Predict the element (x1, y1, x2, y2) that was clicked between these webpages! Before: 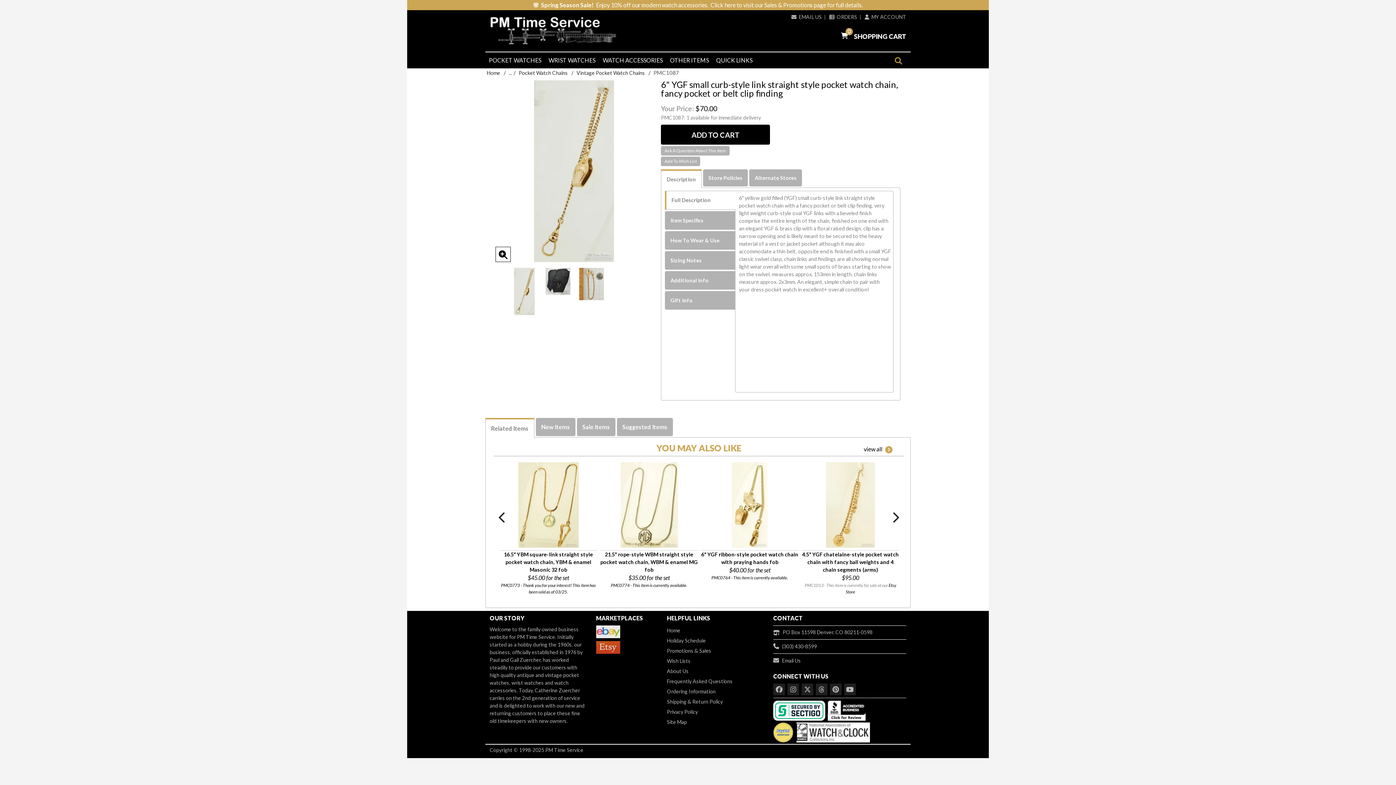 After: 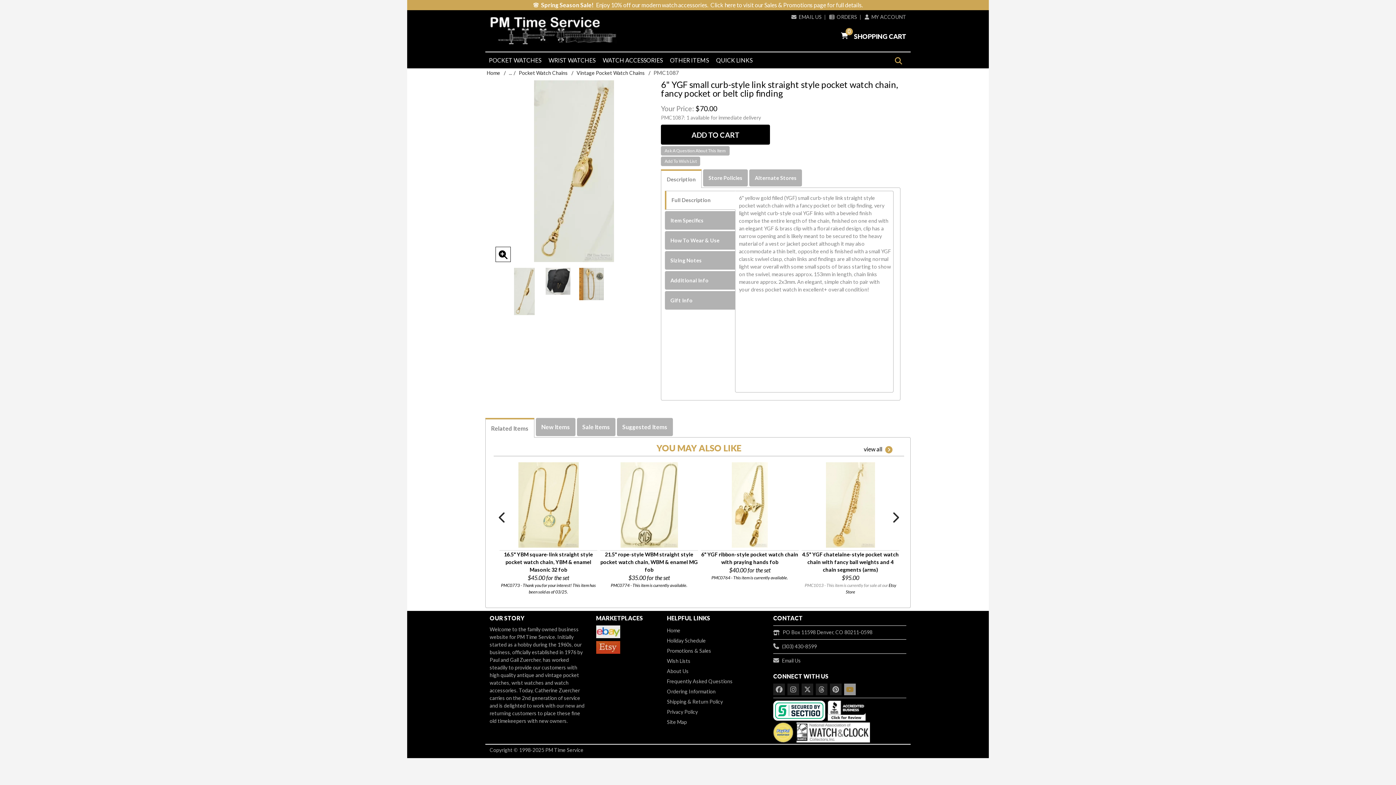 Action: bbox: (844, 683, 855, 695)